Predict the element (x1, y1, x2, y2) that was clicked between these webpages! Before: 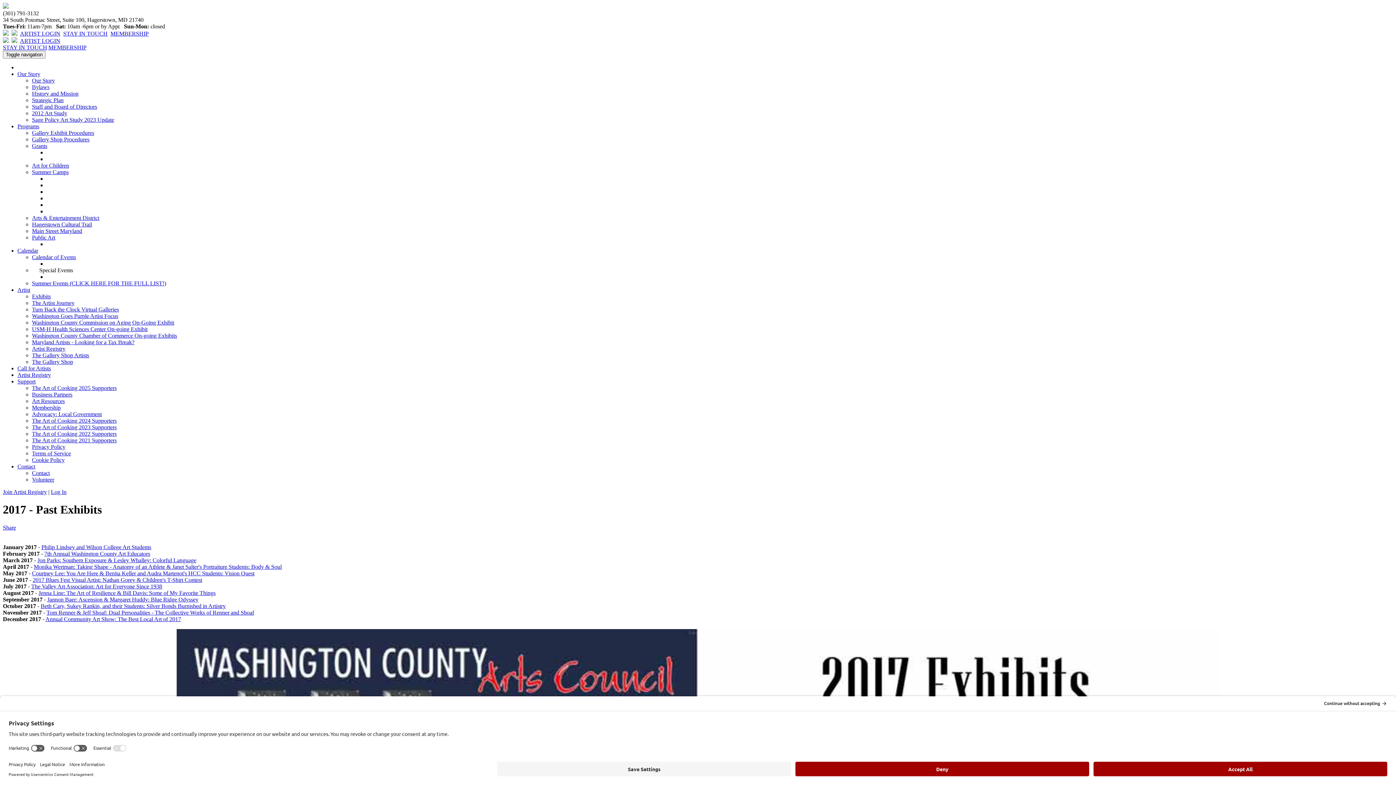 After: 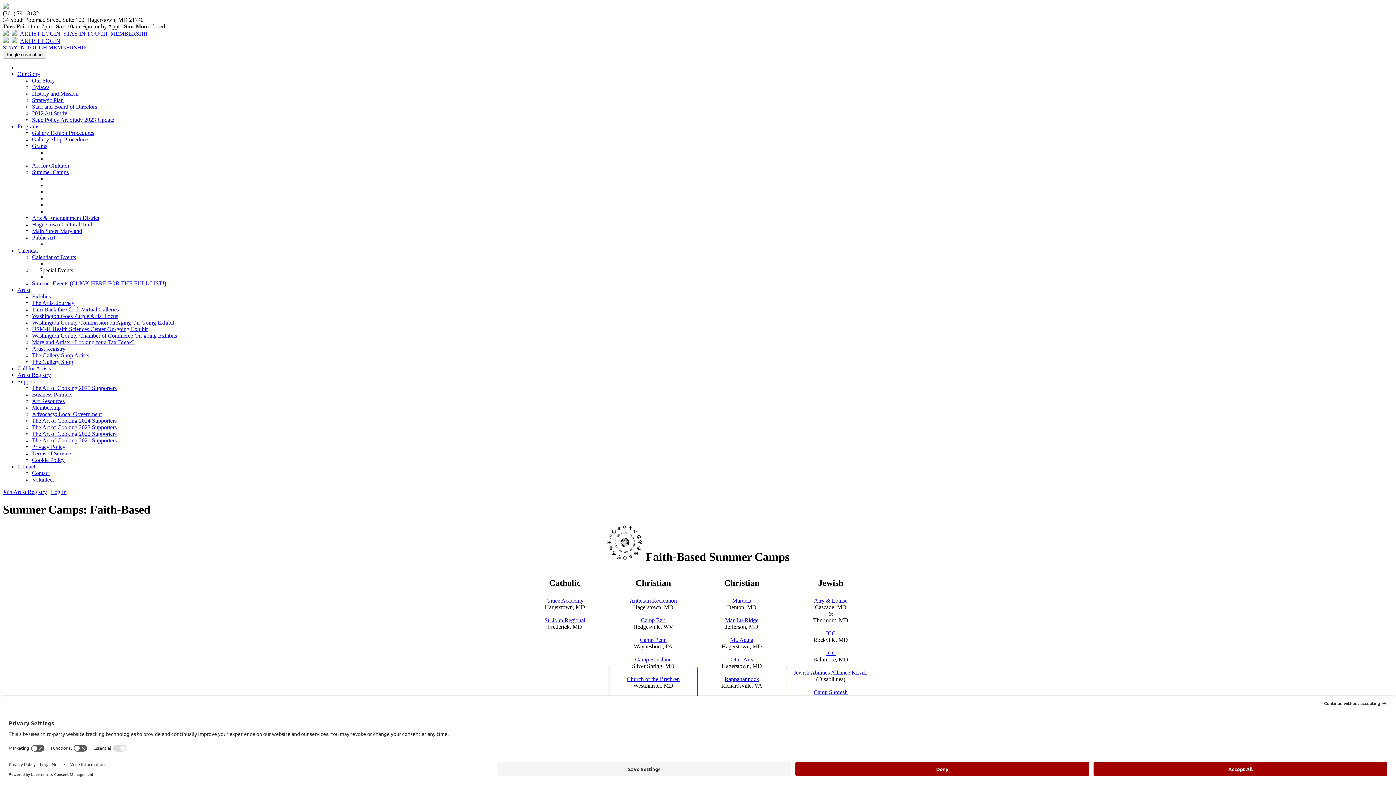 Action: label: Faith-Based bbox: (46, 182, 74, 188)